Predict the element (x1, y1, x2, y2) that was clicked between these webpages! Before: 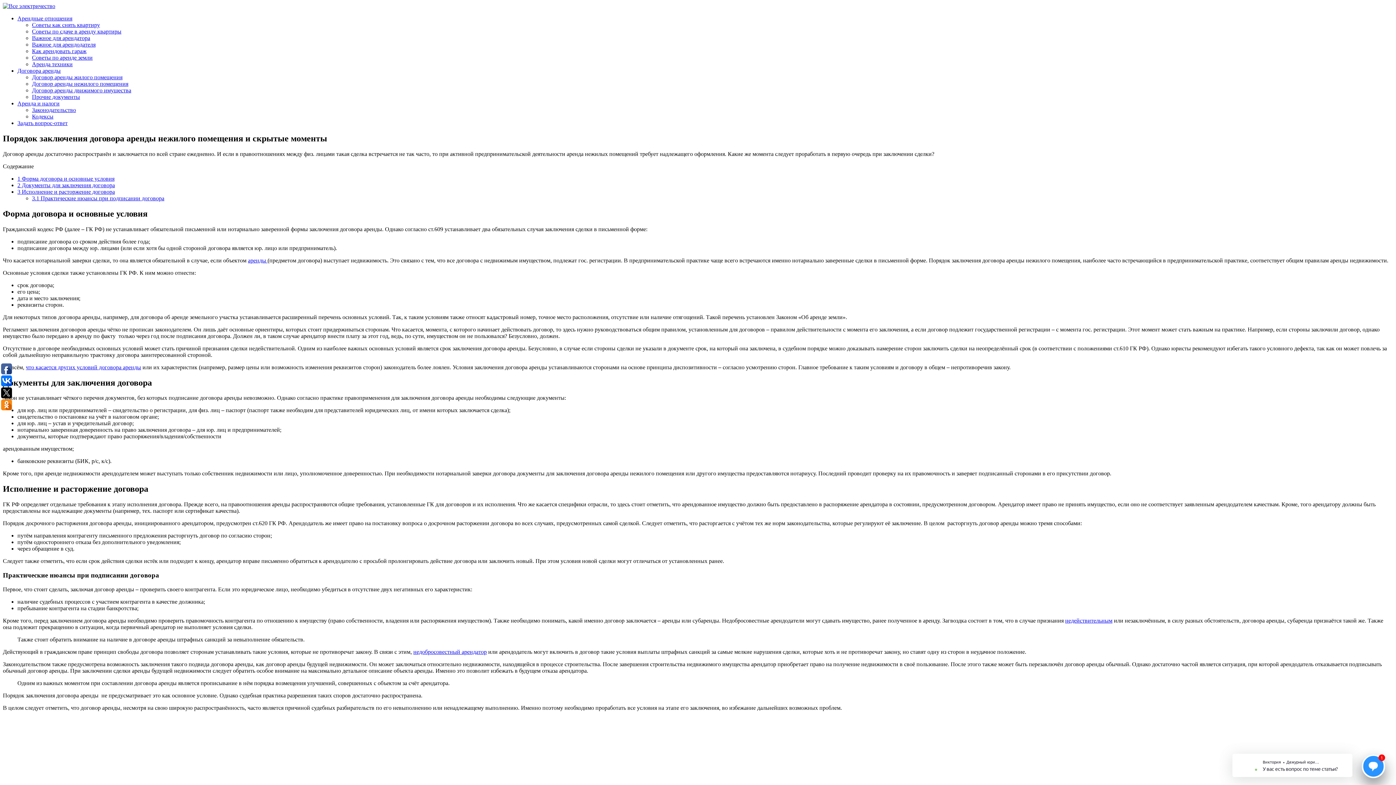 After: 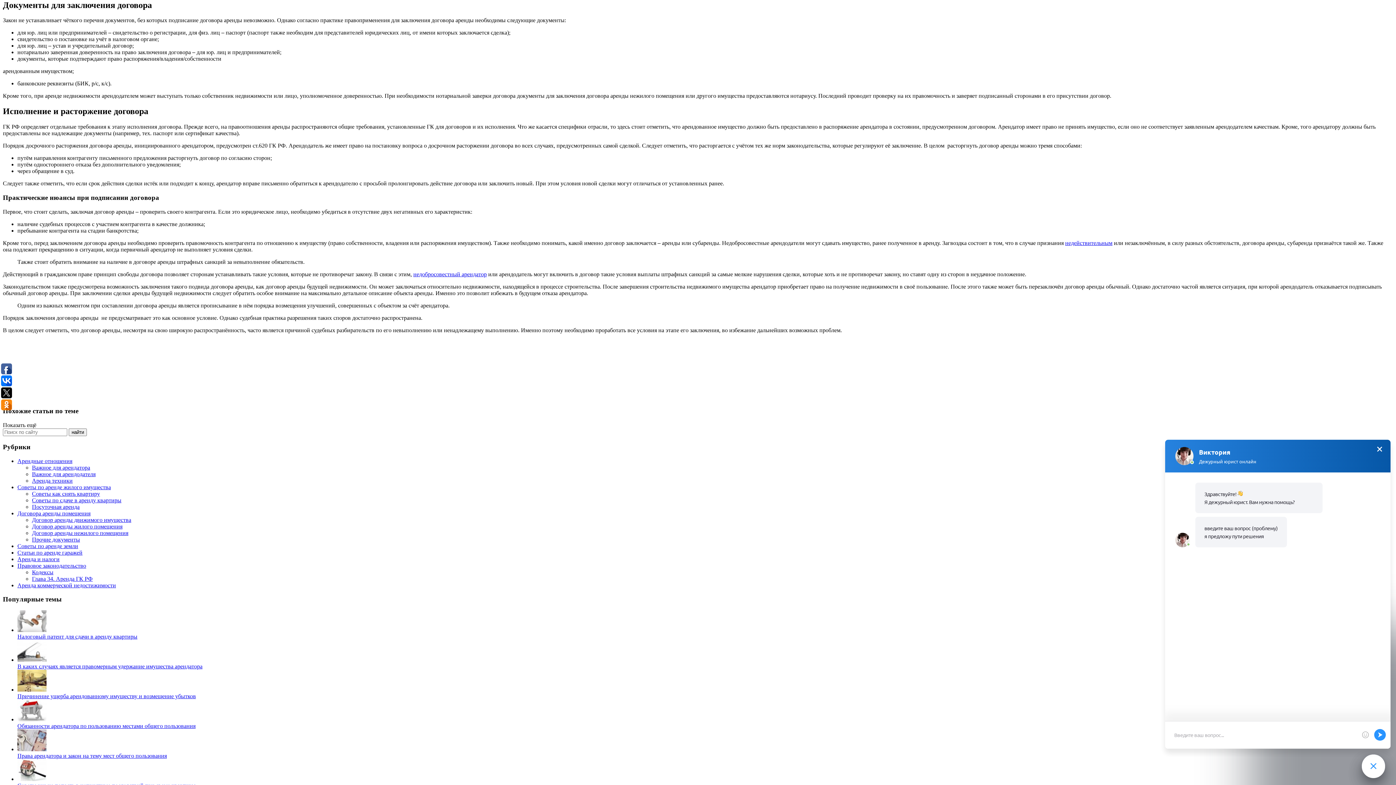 Action: bbox: (17, 182, 114, 188) label: 2 Документы для заключения договора